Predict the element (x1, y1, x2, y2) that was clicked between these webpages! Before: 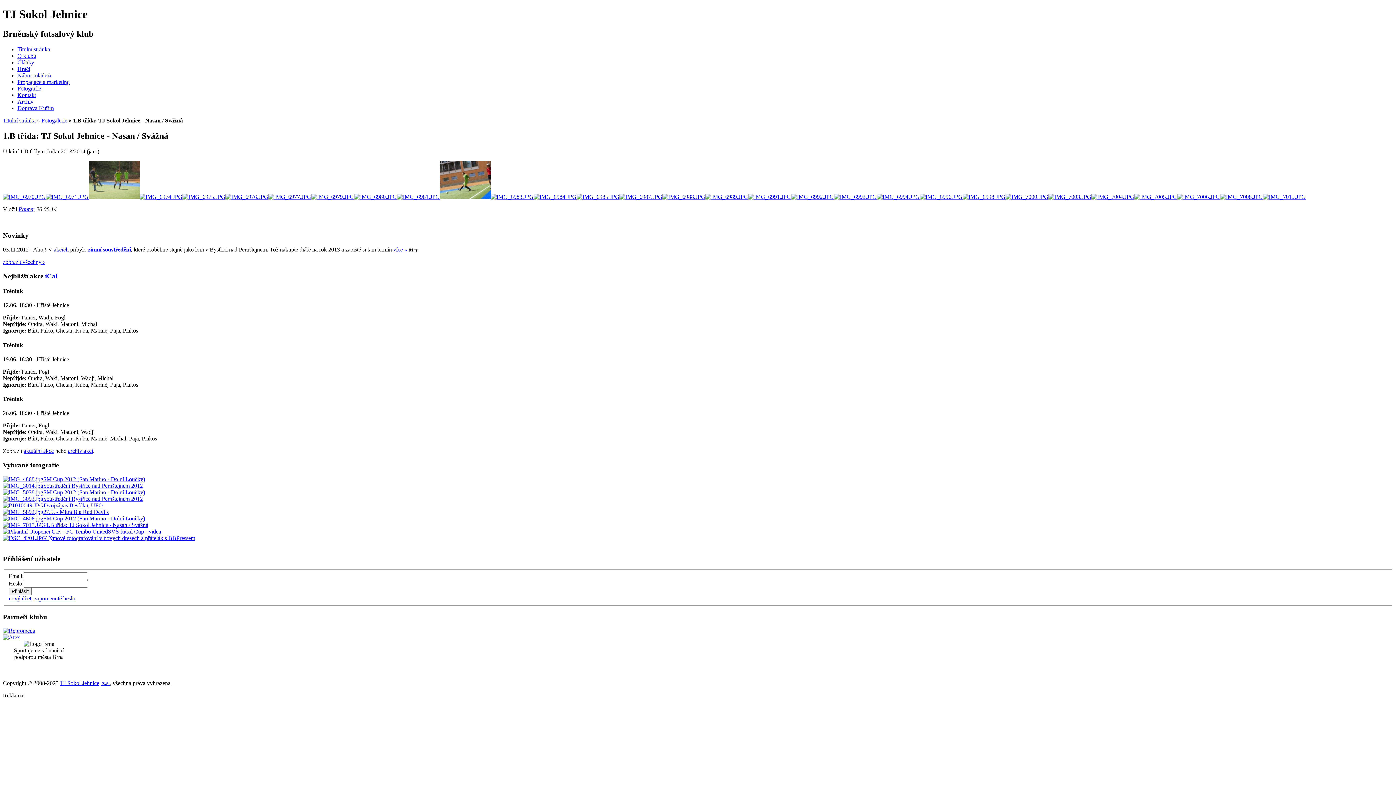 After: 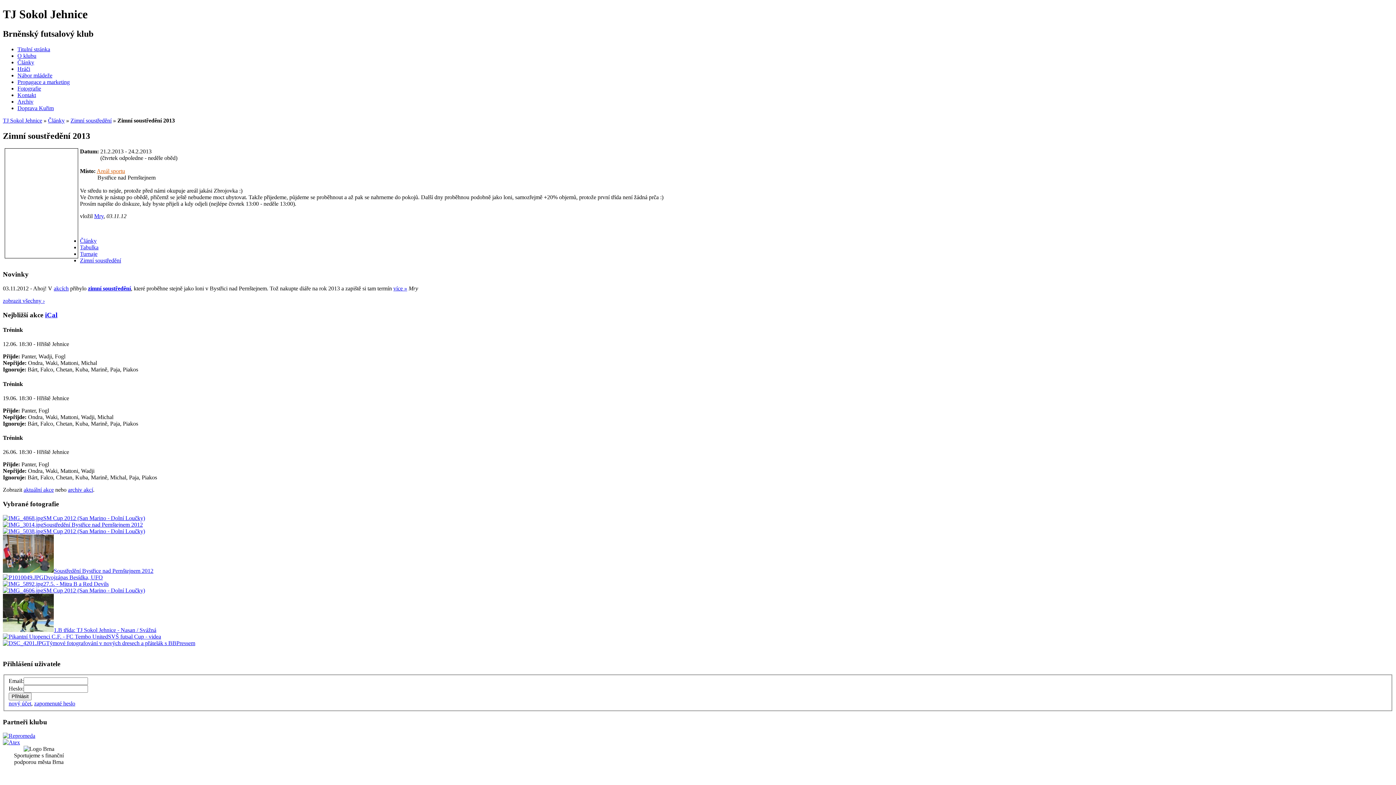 Action: bbox: (88, 246, 130, 252) label: zimní soustředění